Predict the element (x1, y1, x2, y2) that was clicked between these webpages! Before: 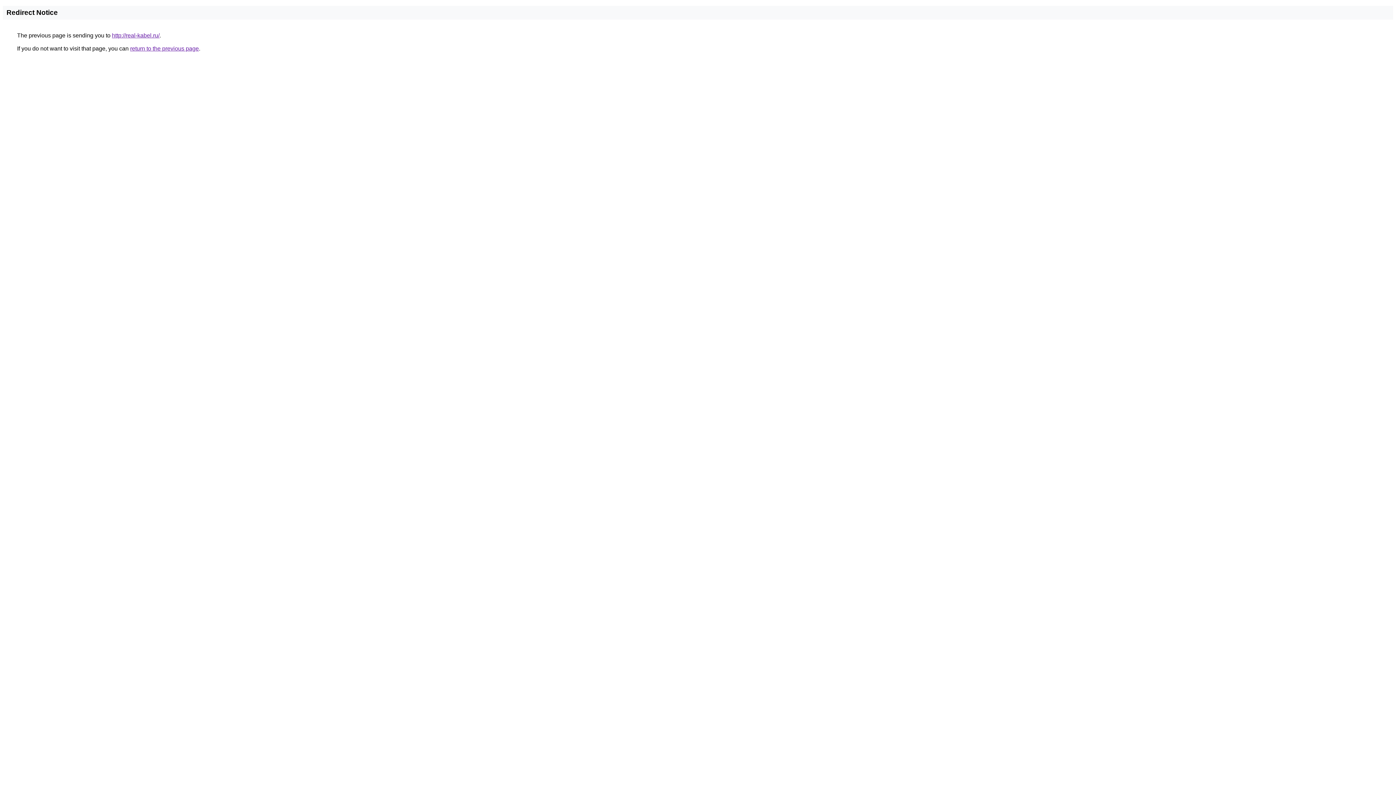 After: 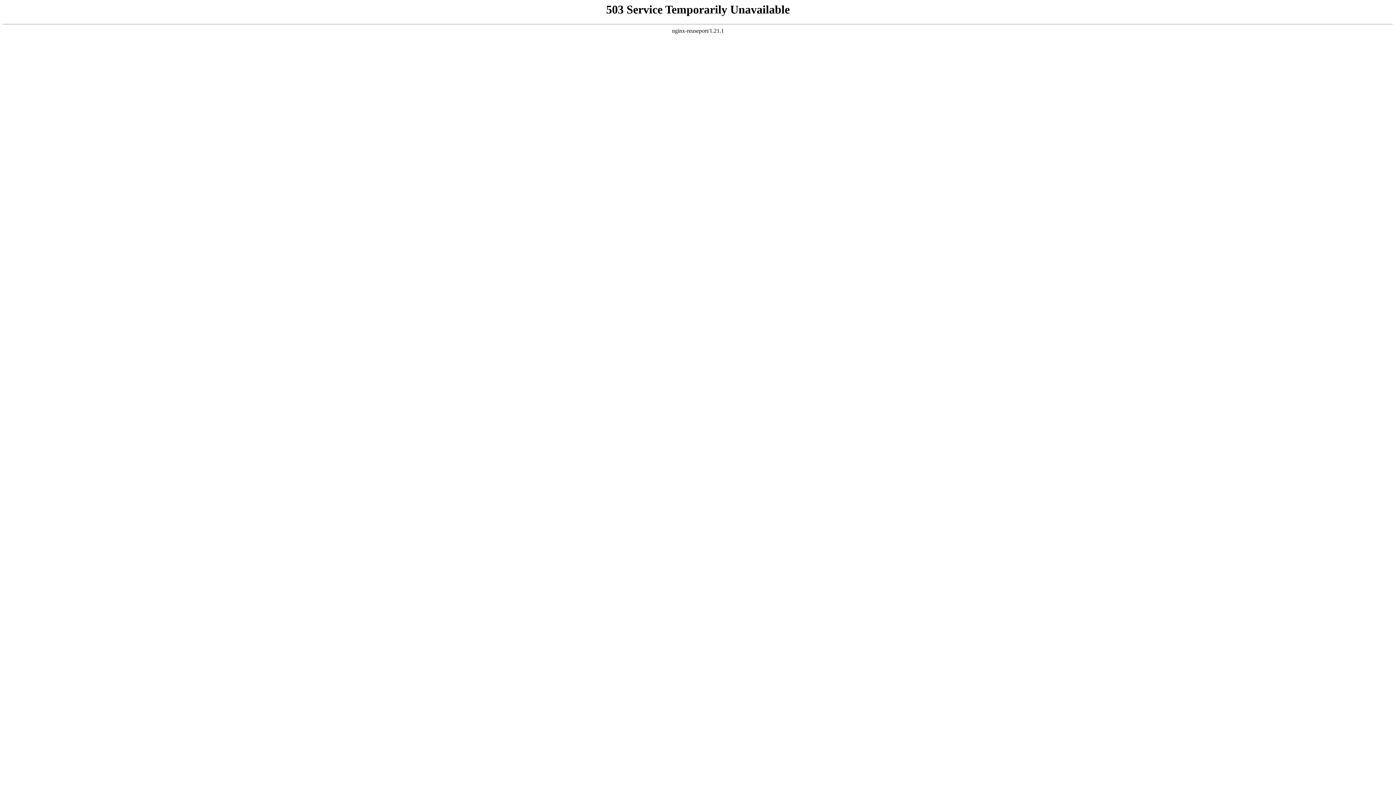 Action: label: http://real-kabel.ru/ bbox: (112, 32, 159, 38)